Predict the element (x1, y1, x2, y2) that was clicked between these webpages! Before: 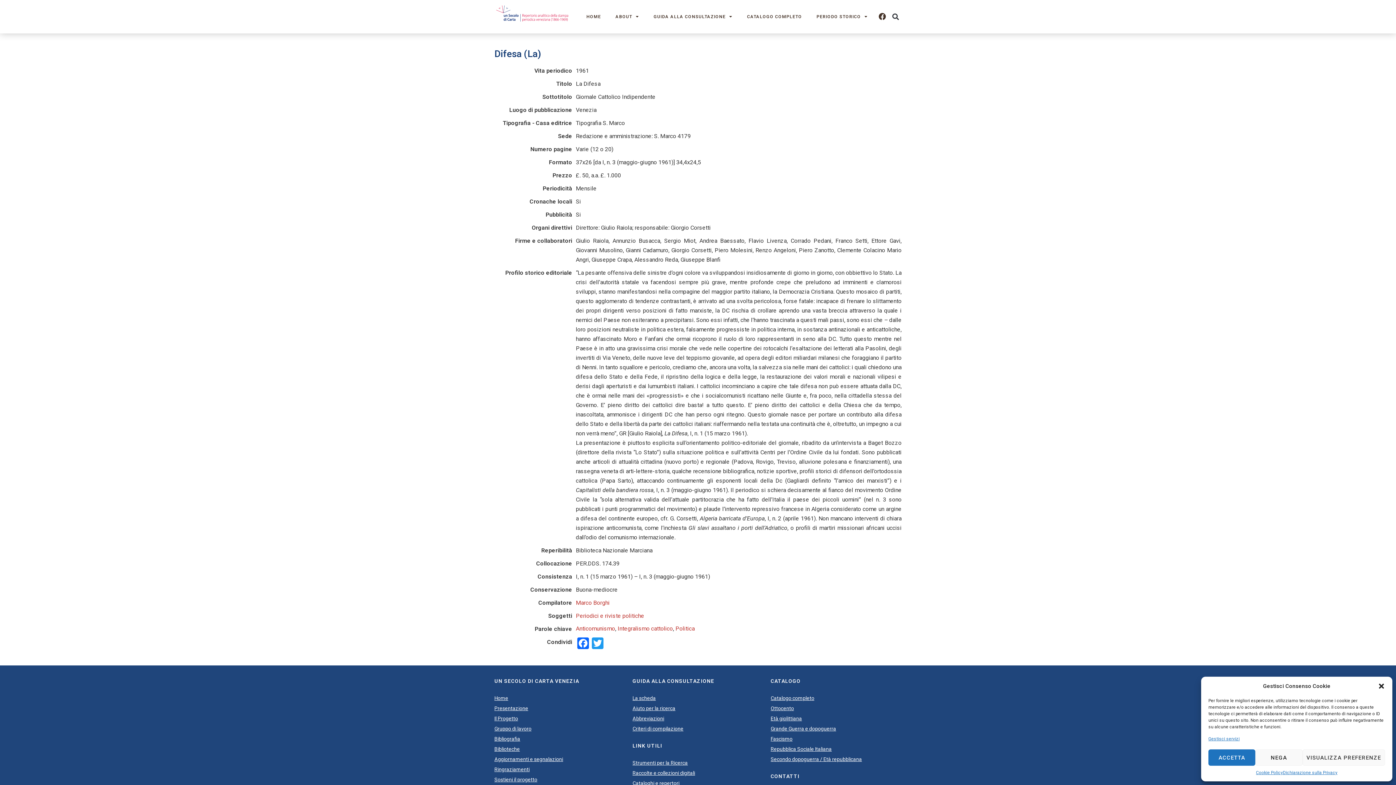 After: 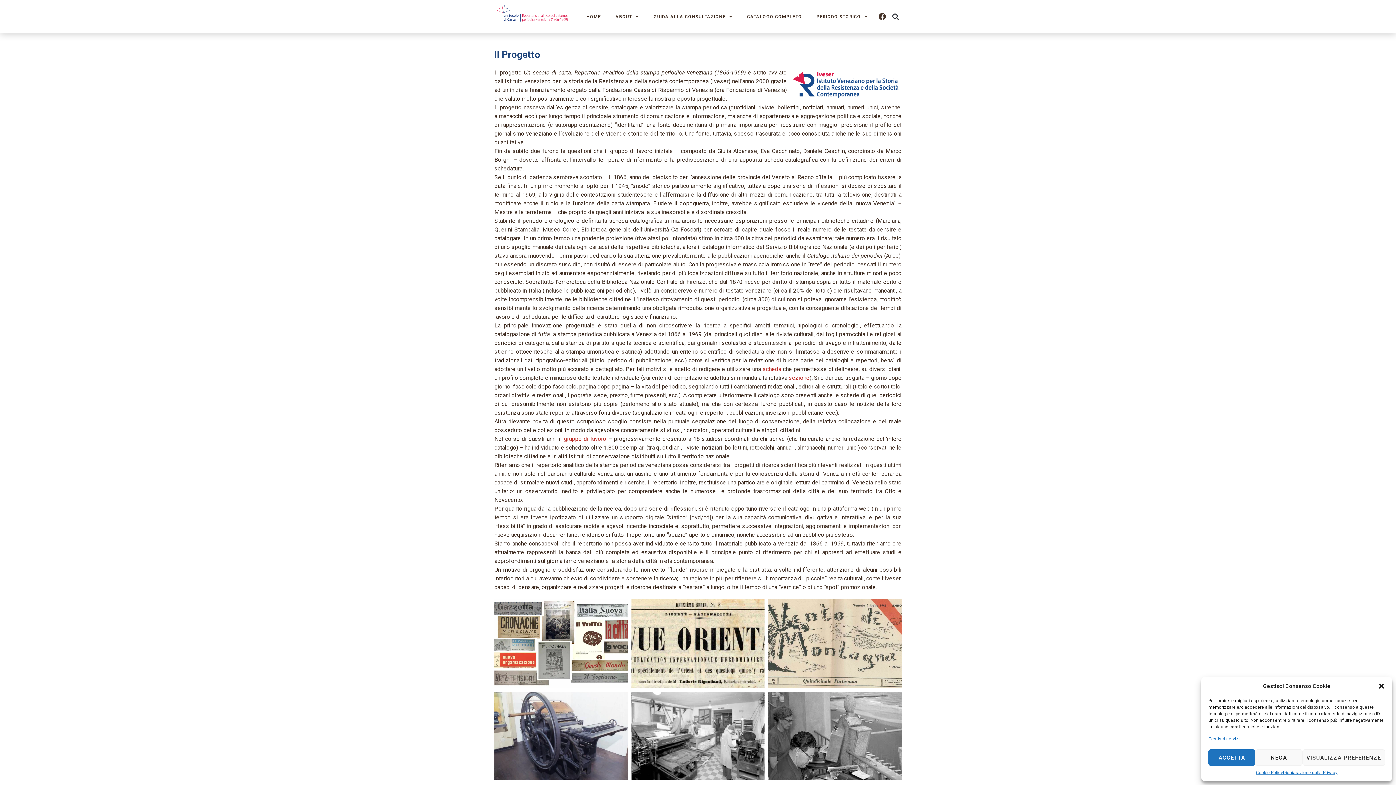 Action: label: Il Progetto bbox: (494, 713, 625, 724)